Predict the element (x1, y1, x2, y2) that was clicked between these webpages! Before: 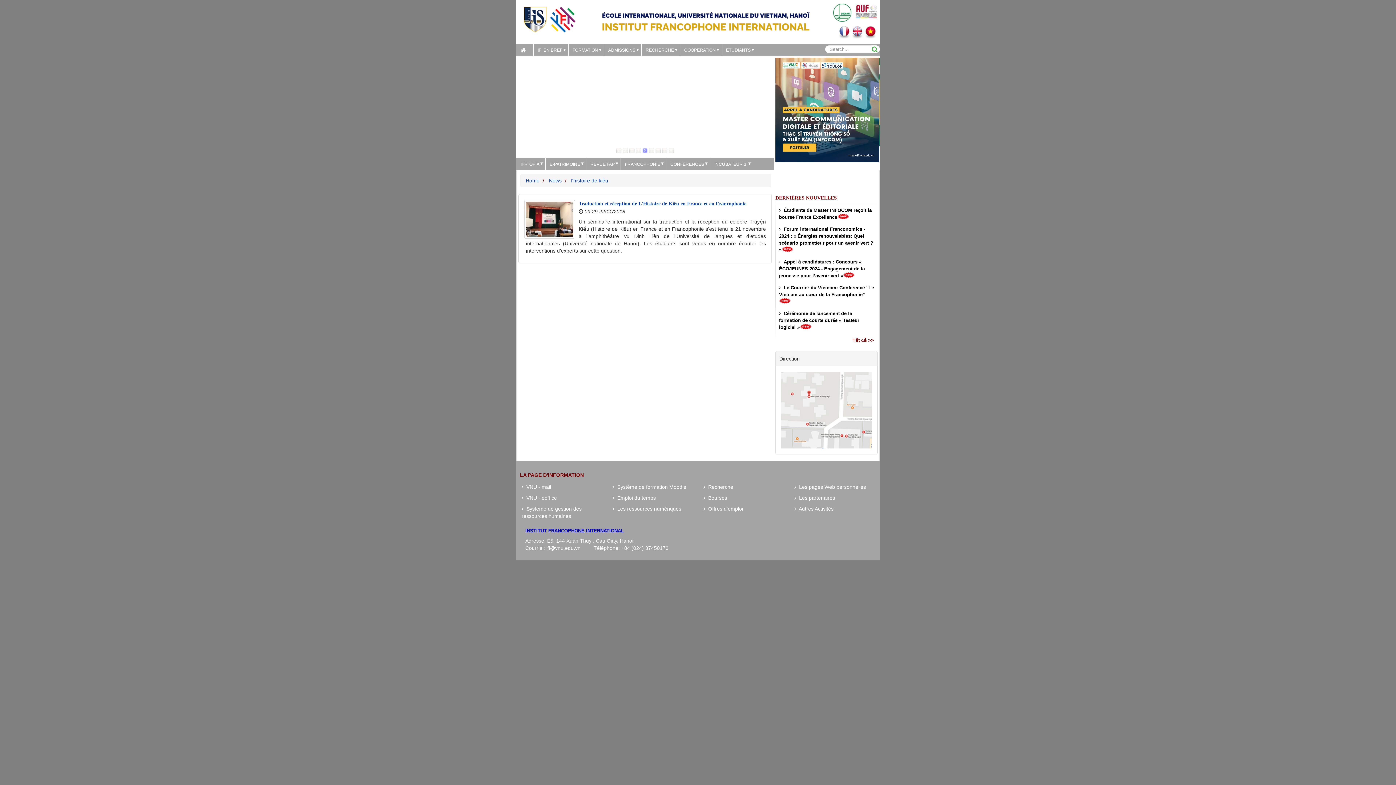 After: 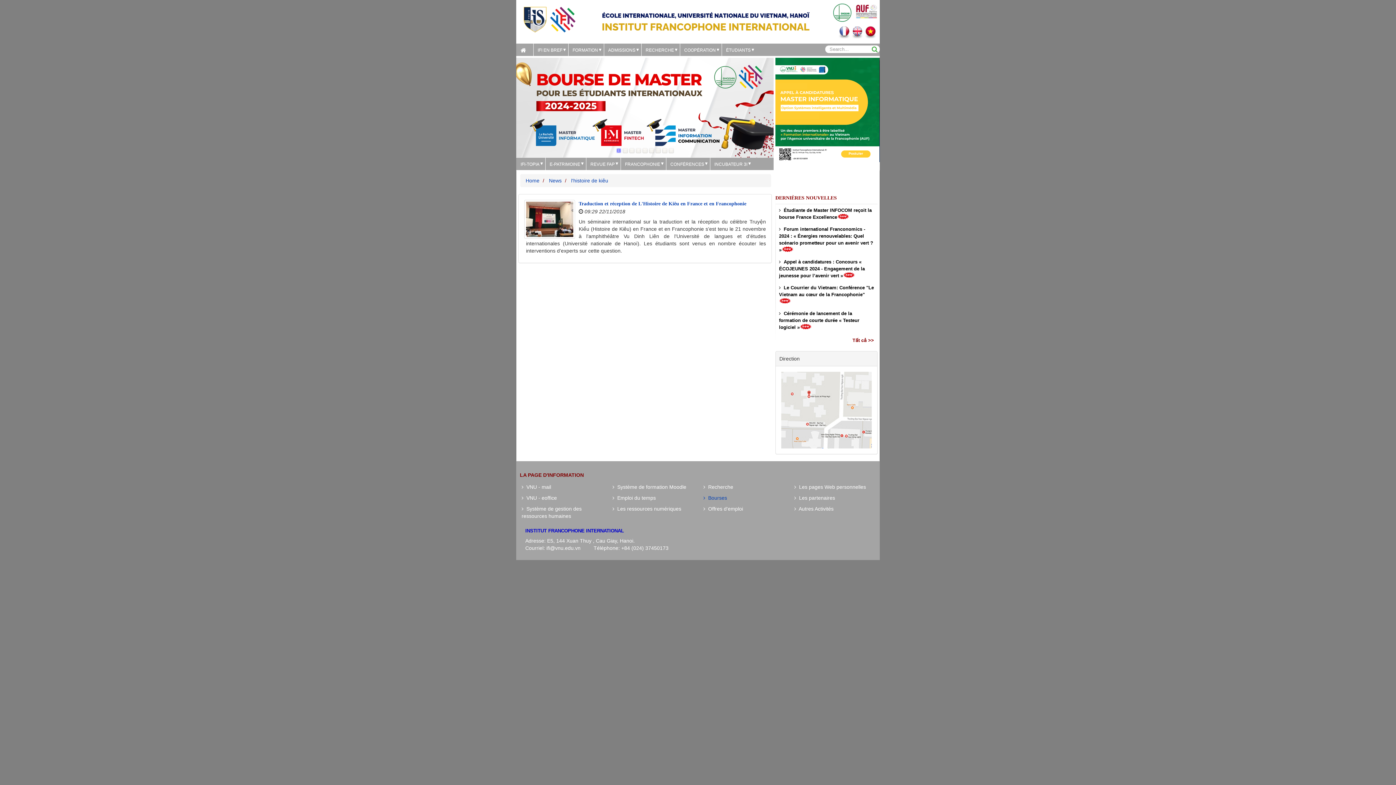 Action: bbox: (703, 495, 727, 501) label:   Bourses